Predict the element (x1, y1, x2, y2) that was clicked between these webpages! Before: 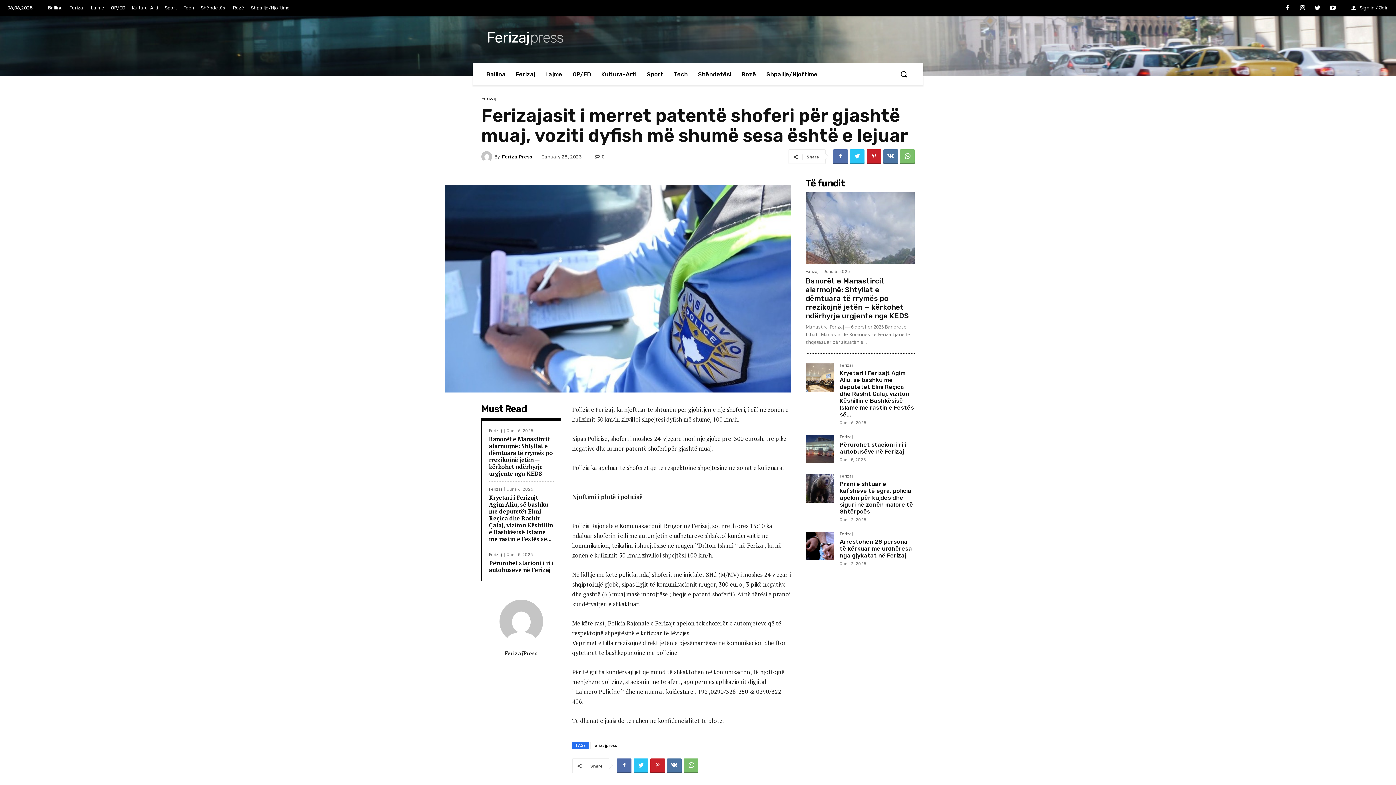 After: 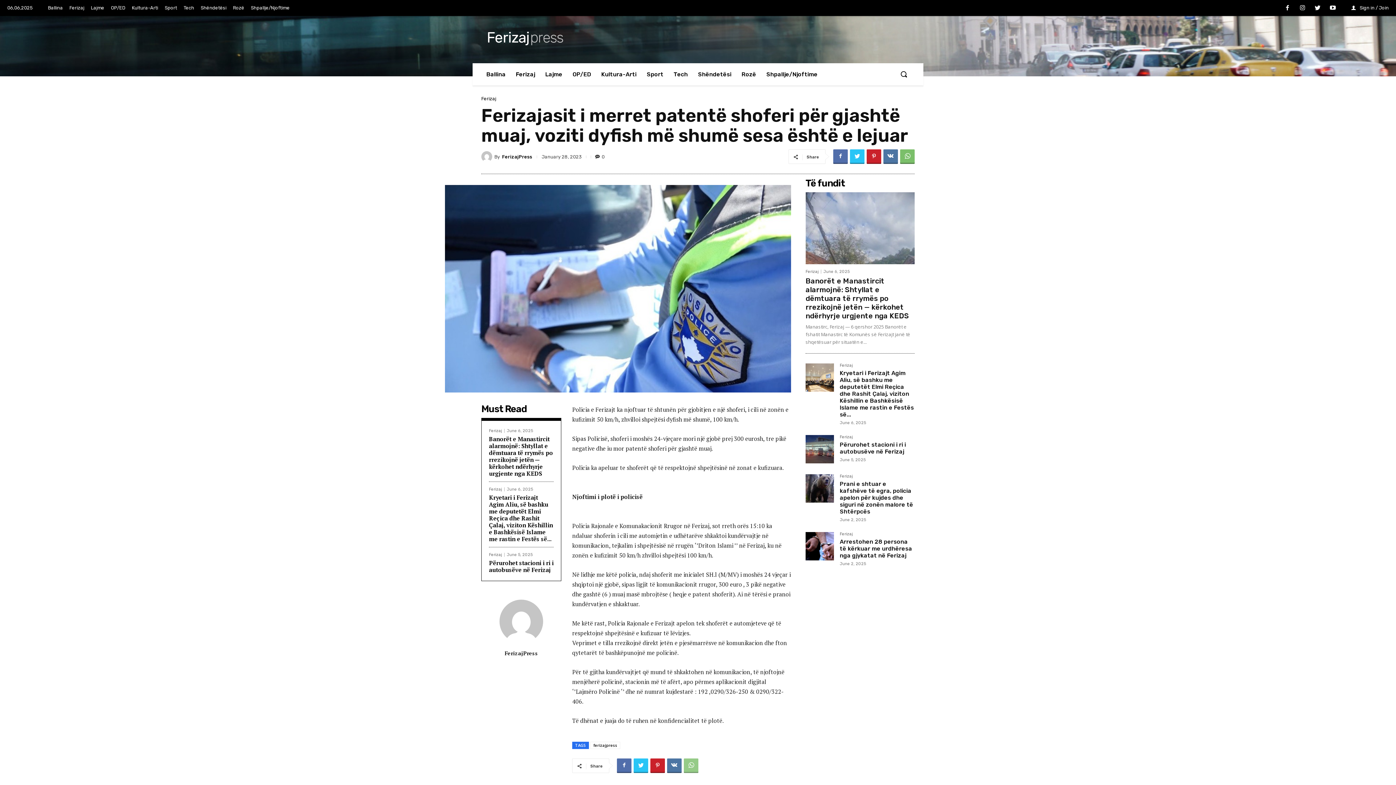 Action: bbox: (684, 758, 698, 773)